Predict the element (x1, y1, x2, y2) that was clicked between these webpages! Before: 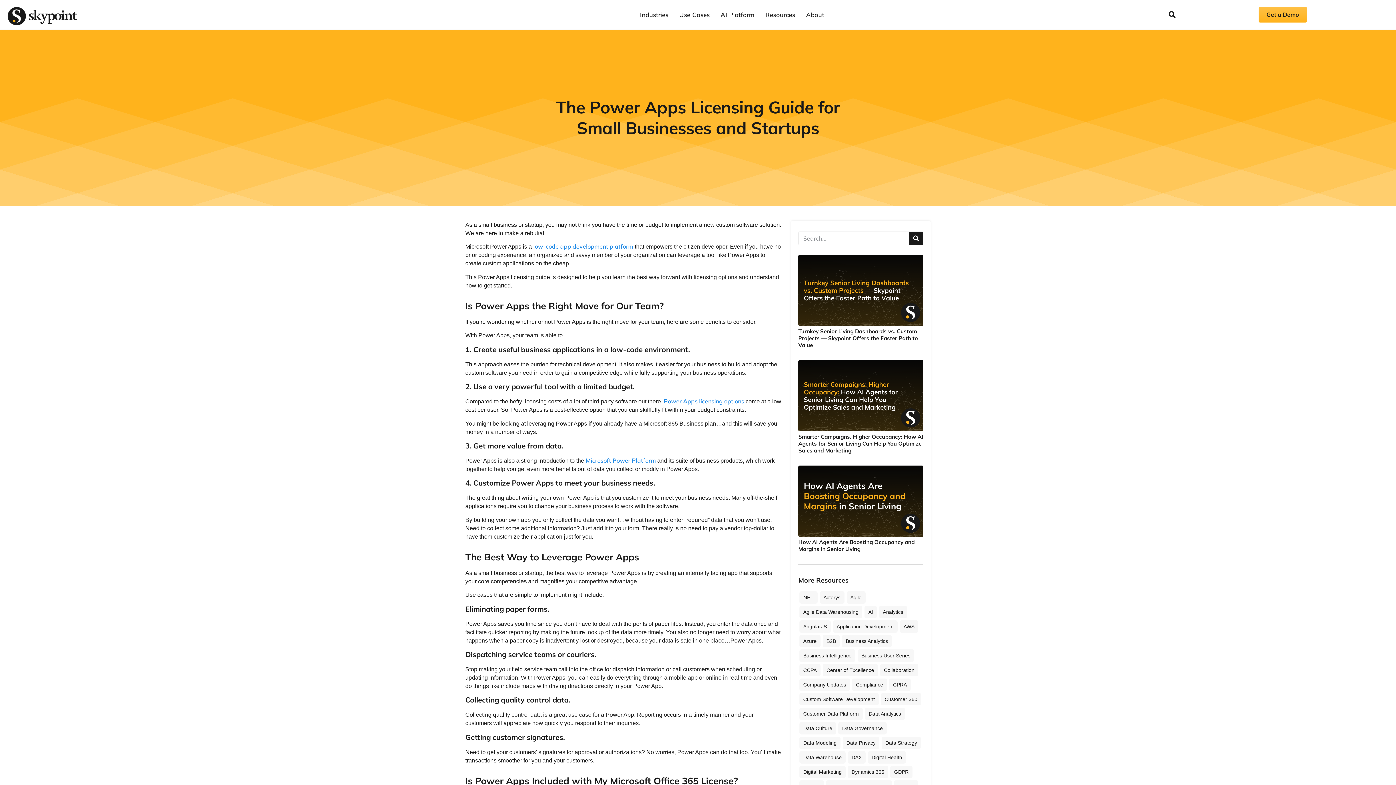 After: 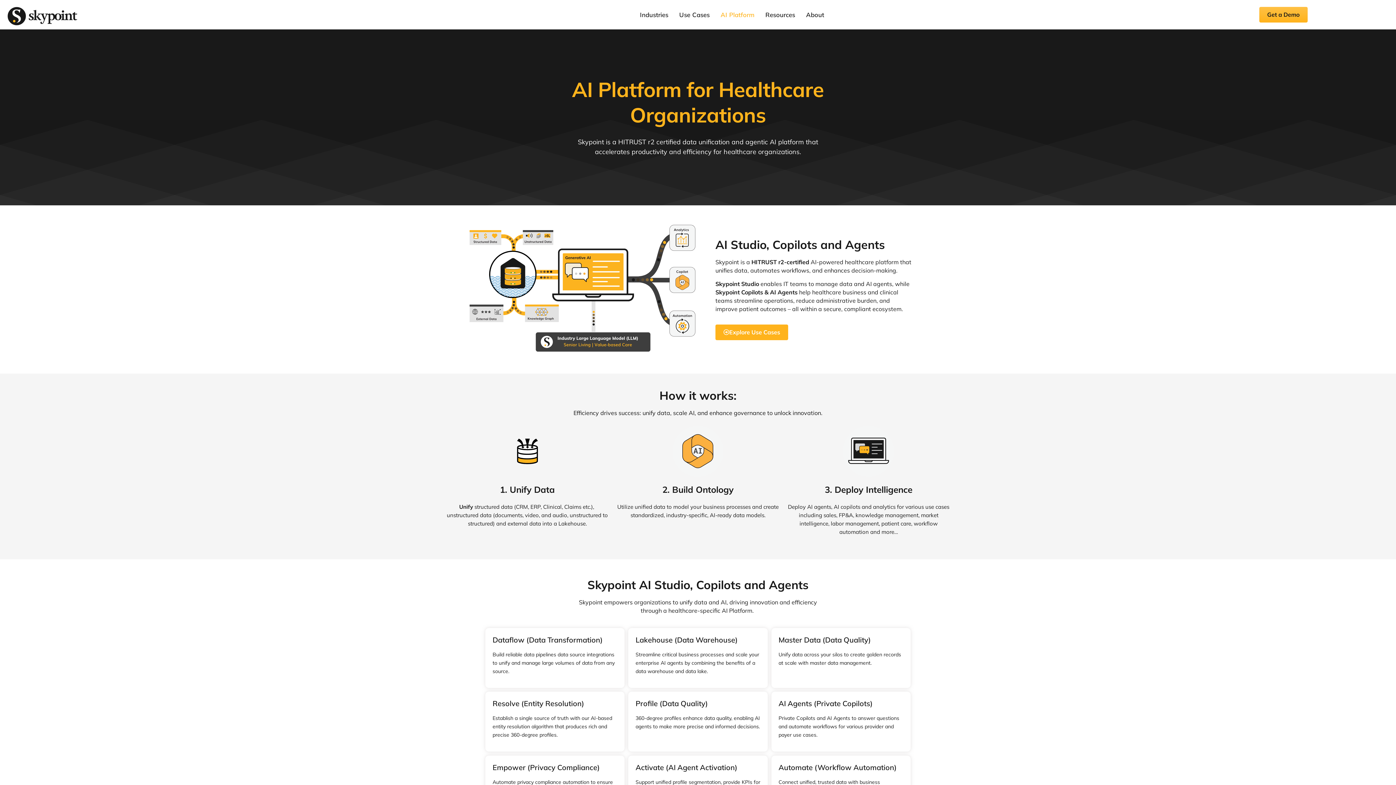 Action: bbox: (717, 10, 761, 18) label: AI Platform